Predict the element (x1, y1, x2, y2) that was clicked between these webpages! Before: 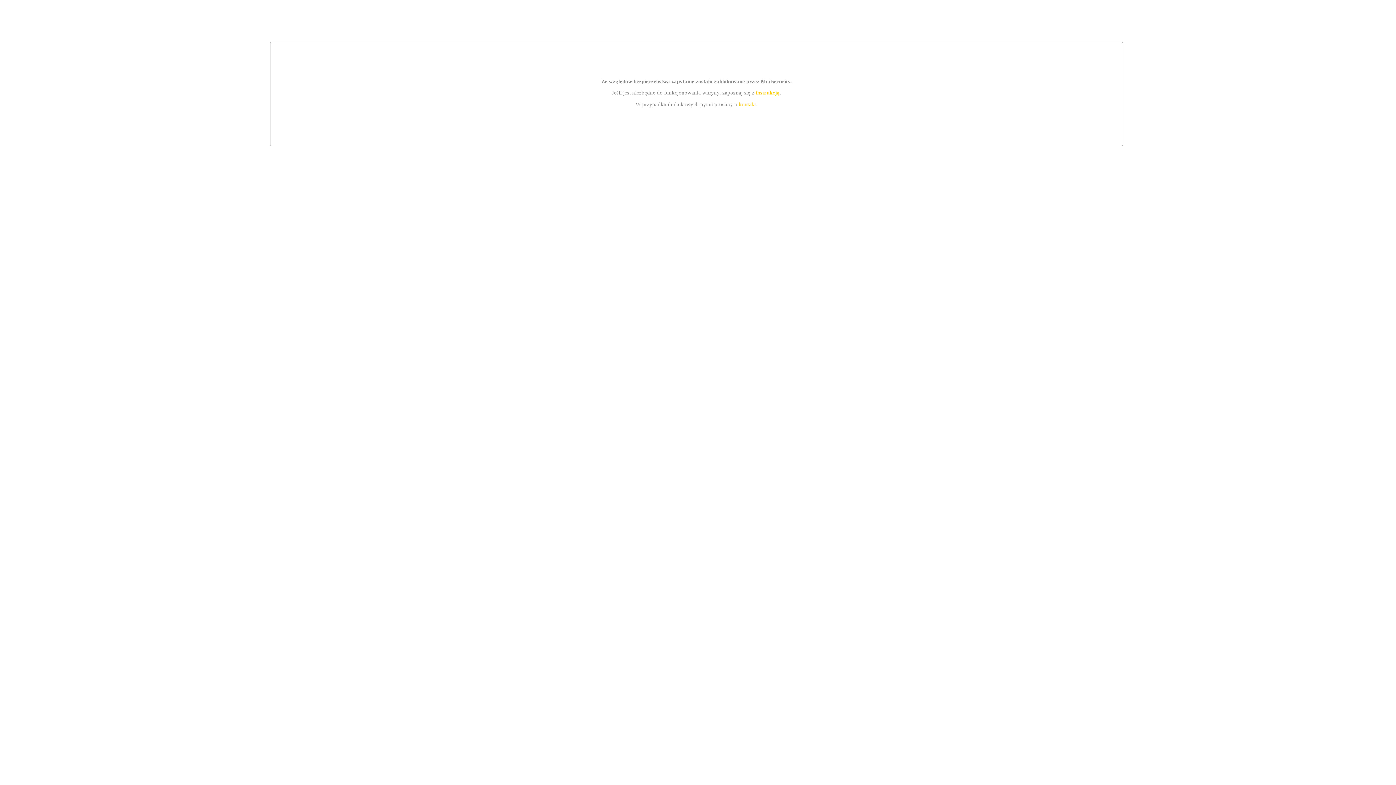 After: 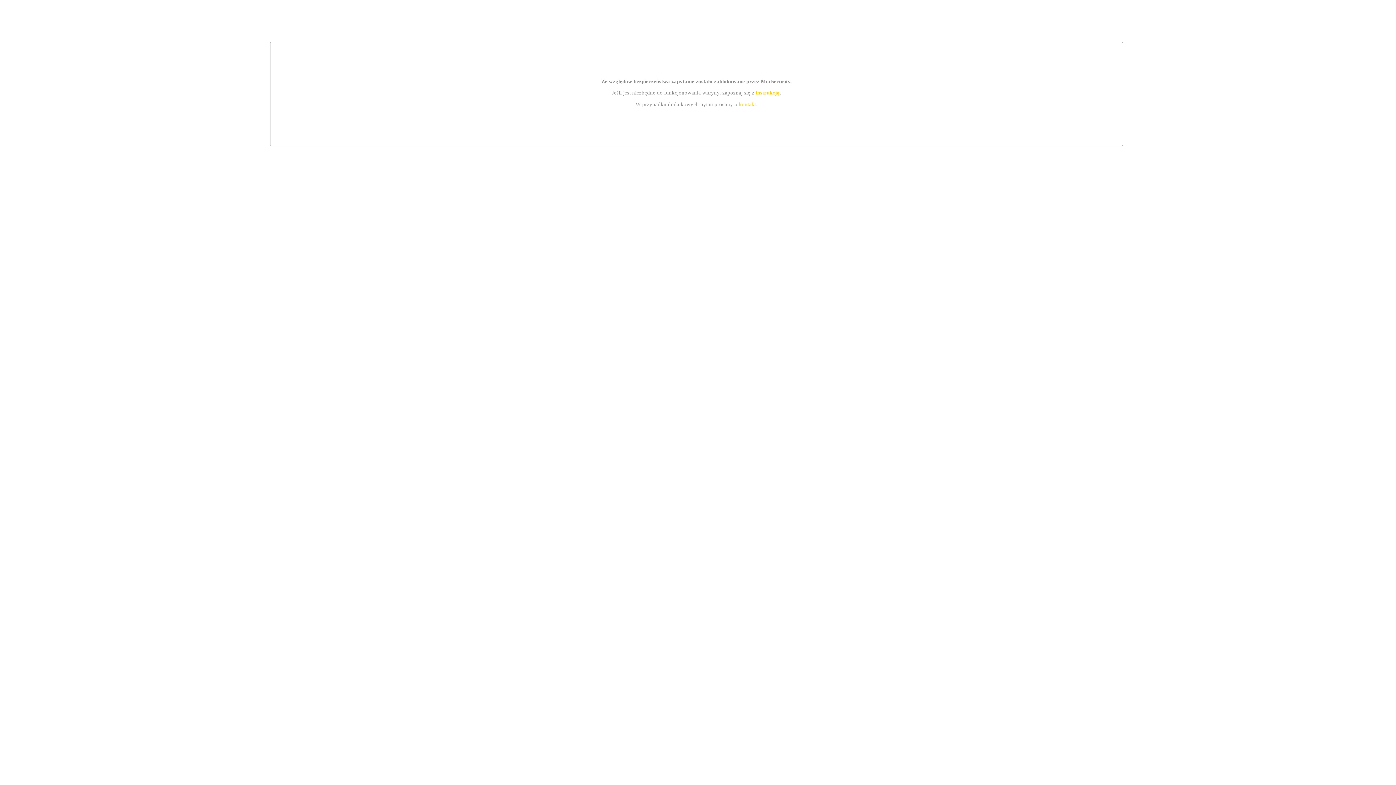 Action: label: instrukcją bbox: (755, 89, 779, 95)